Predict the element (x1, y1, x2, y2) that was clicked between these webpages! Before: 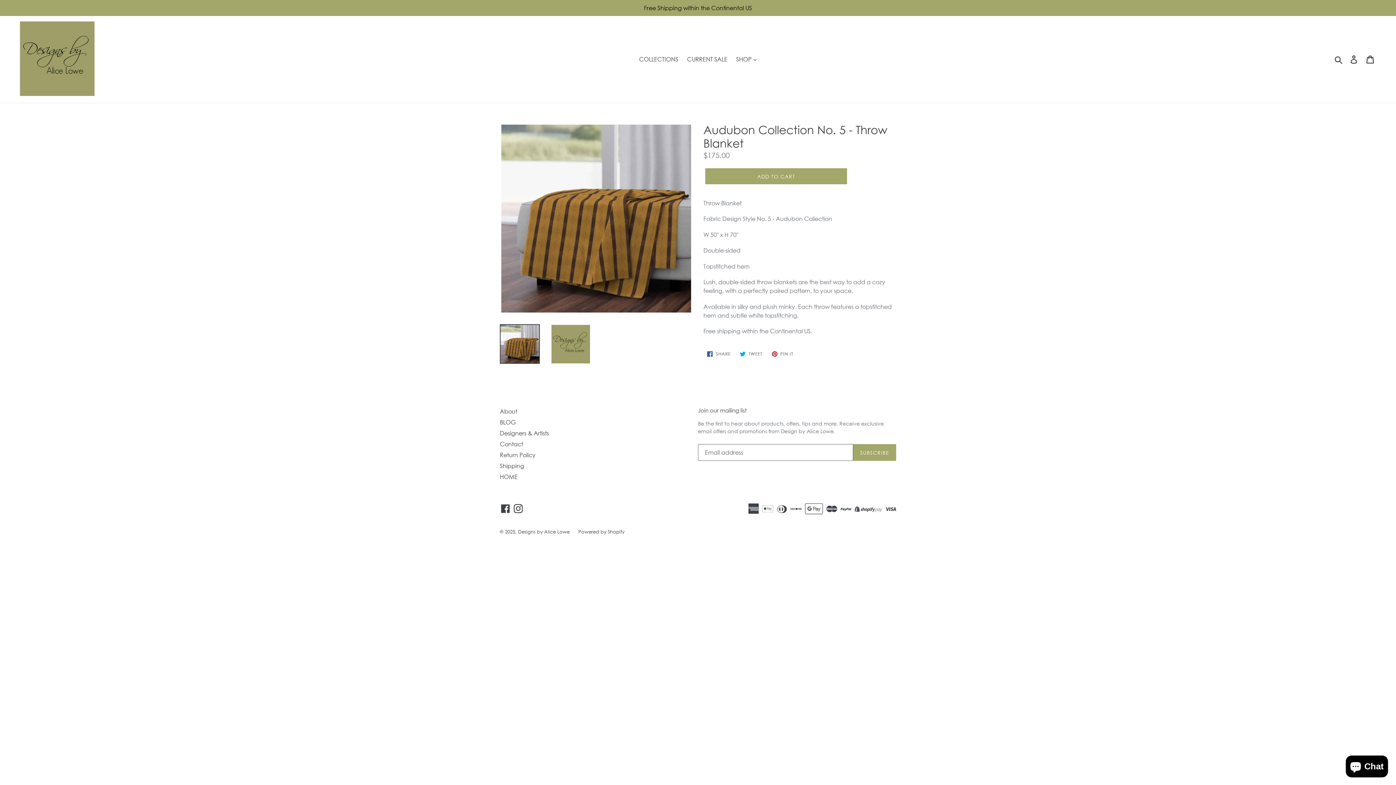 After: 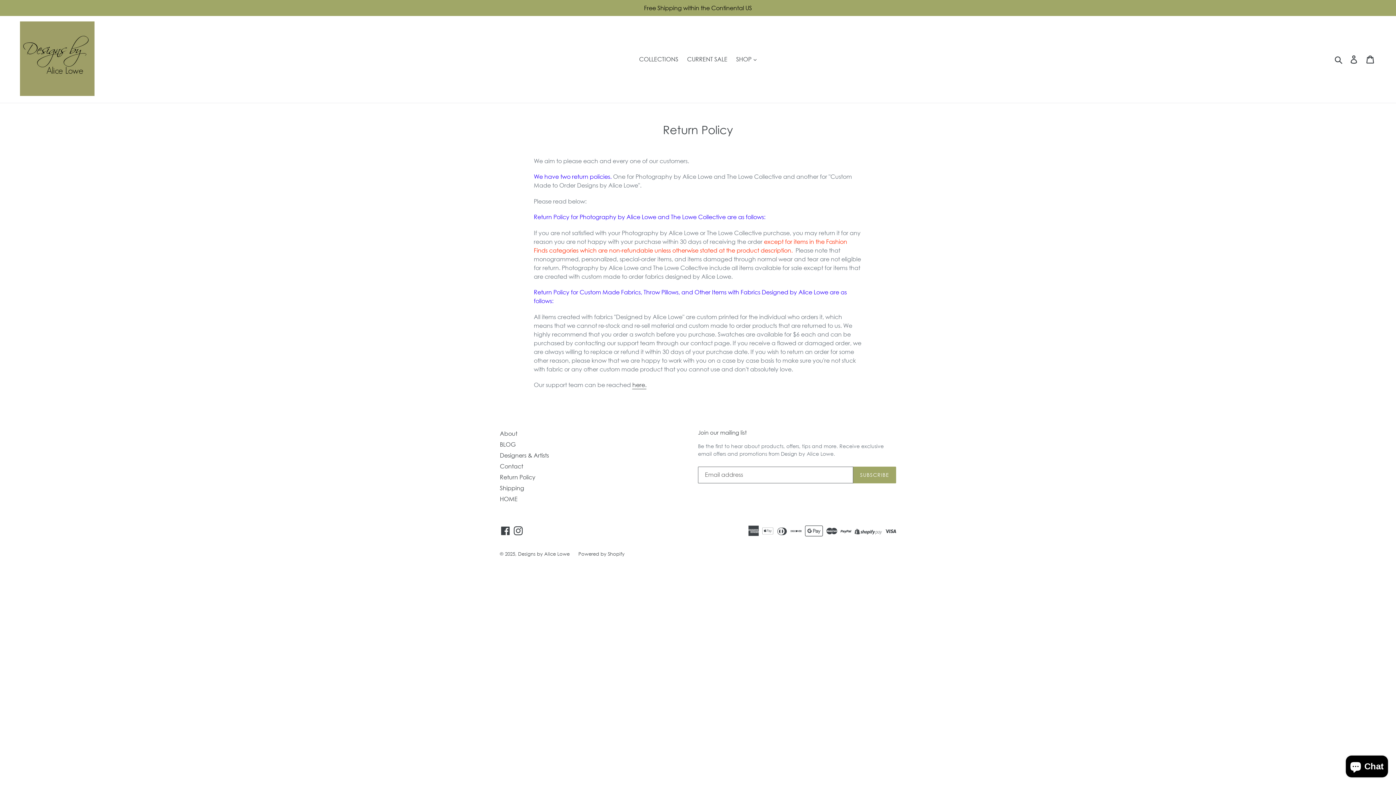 Action: label: Return Policy bbox: (500, 451, 535, 458)